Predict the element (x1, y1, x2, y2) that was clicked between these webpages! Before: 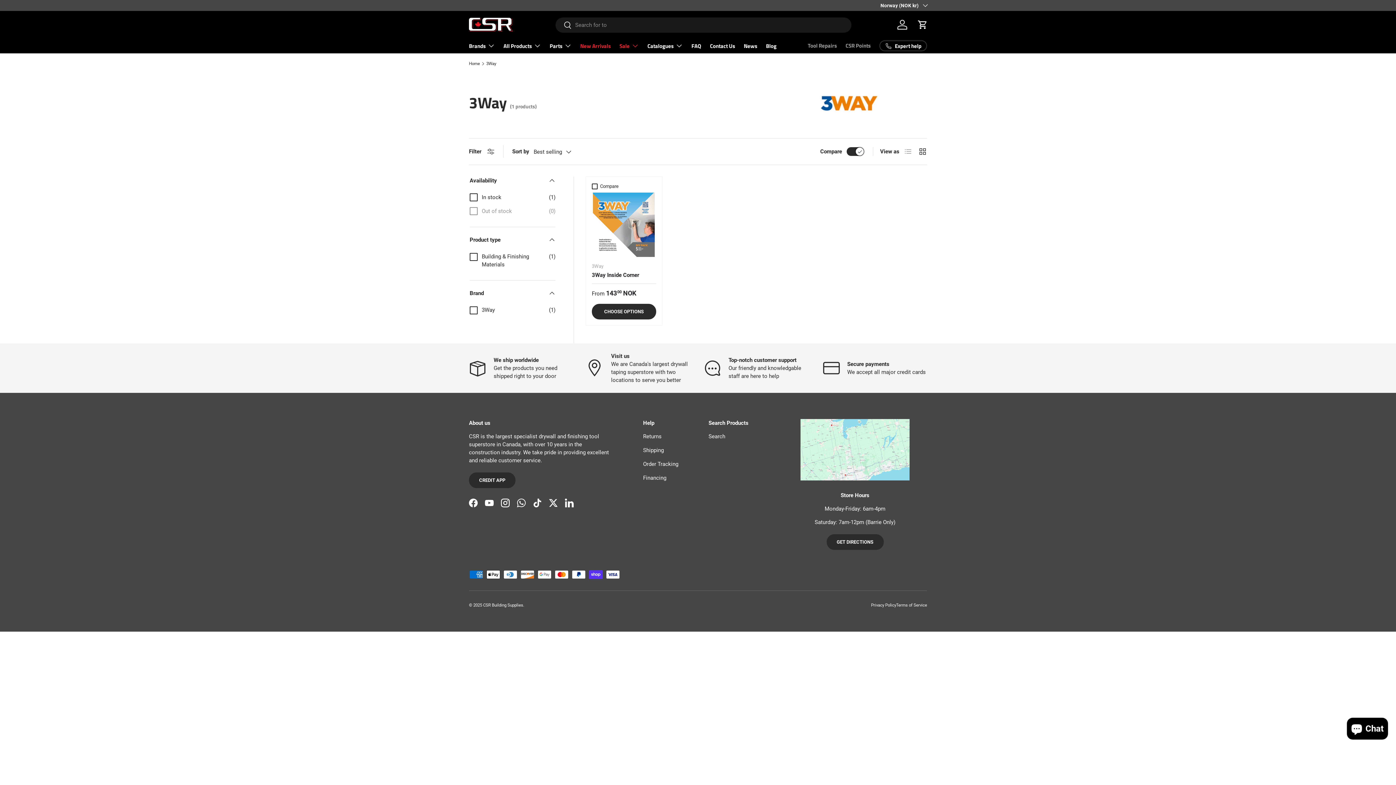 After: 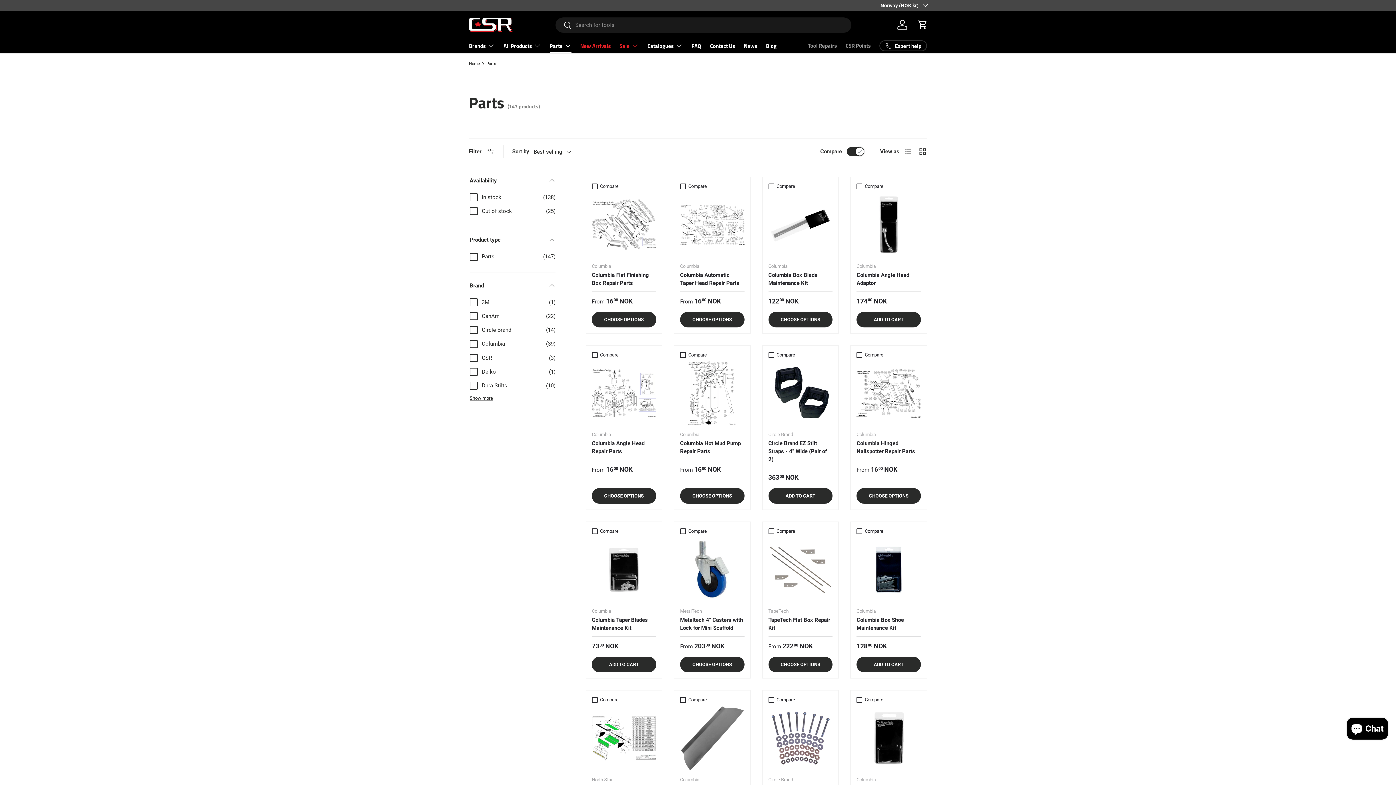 Action: bbox: (549, 38, 571, 53) label: Parts